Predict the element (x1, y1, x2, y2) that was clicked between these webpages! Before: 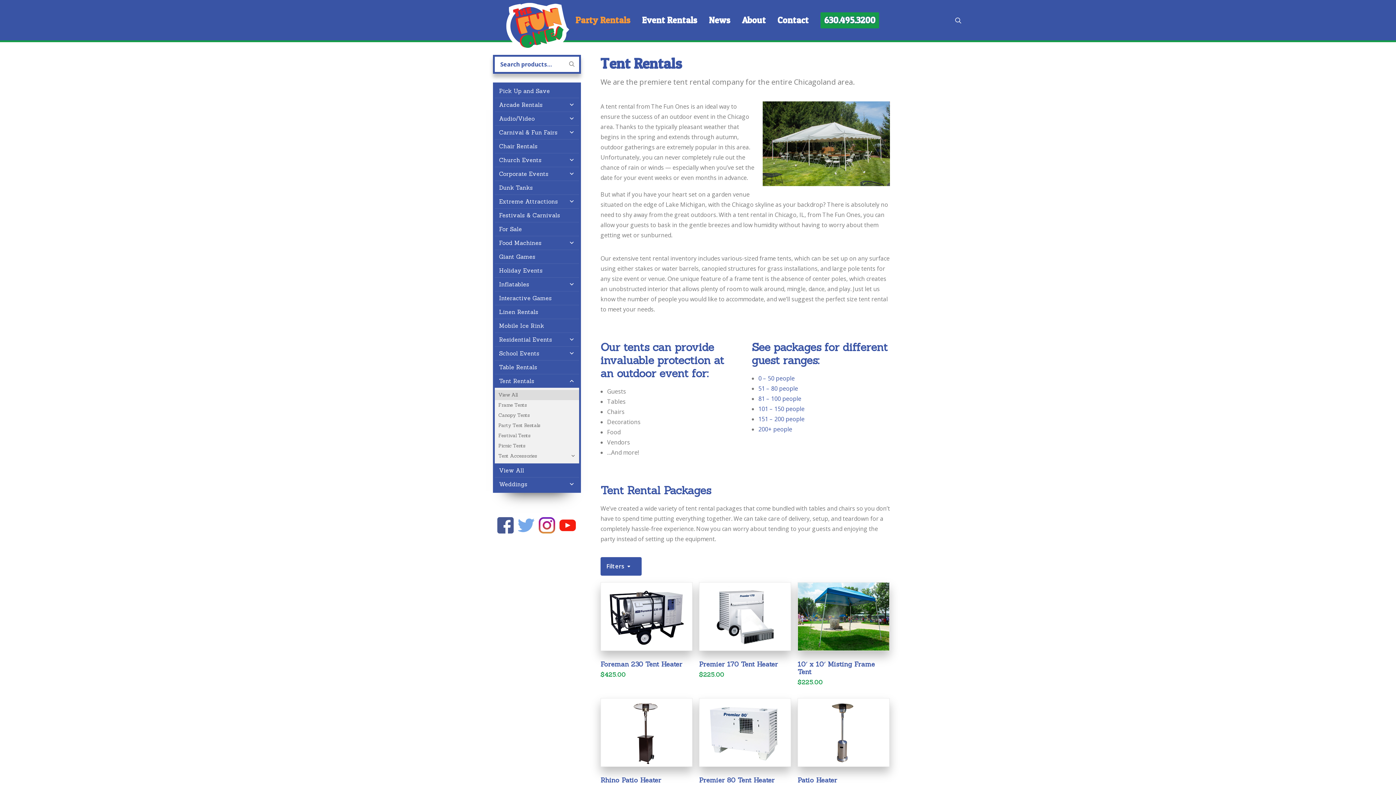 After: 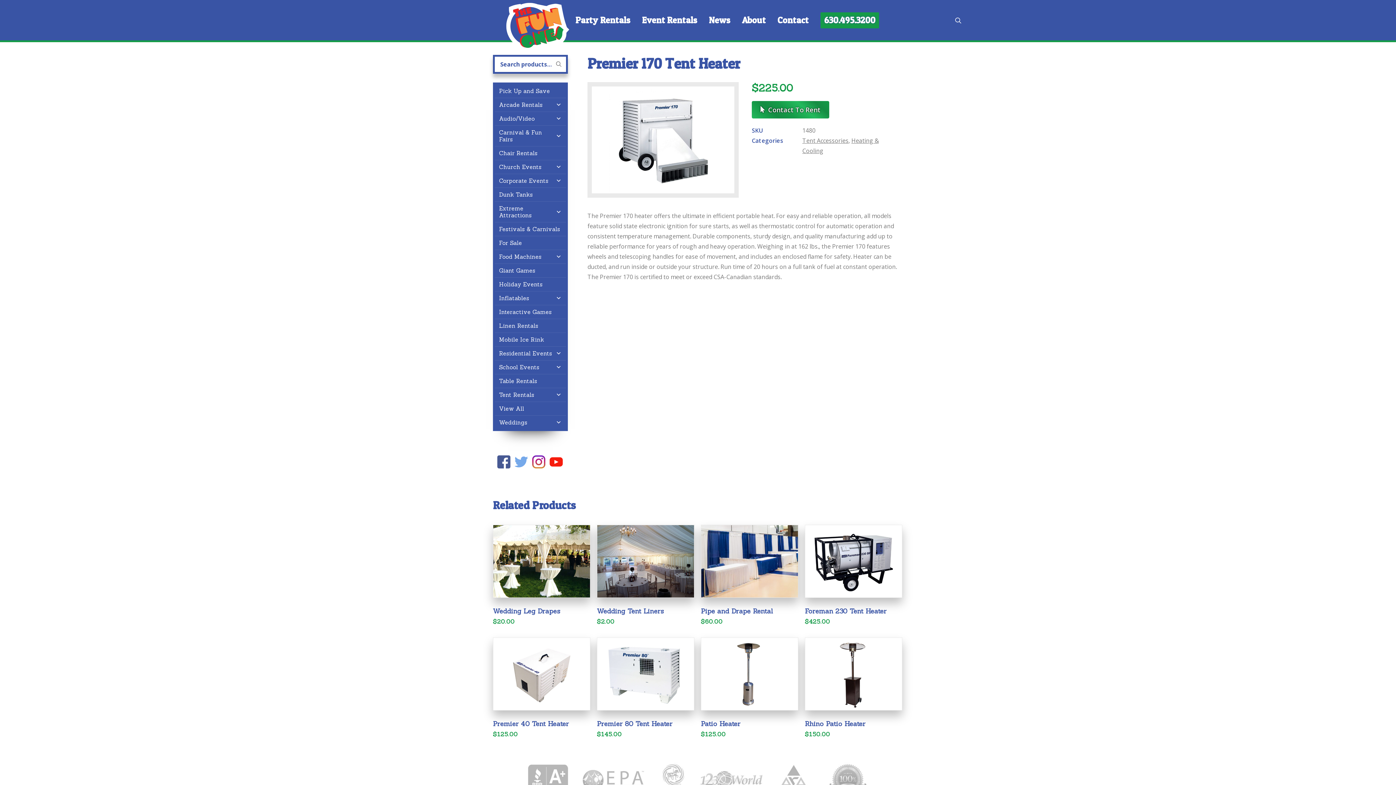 Action: bbox: (699, 582, 790, 651)